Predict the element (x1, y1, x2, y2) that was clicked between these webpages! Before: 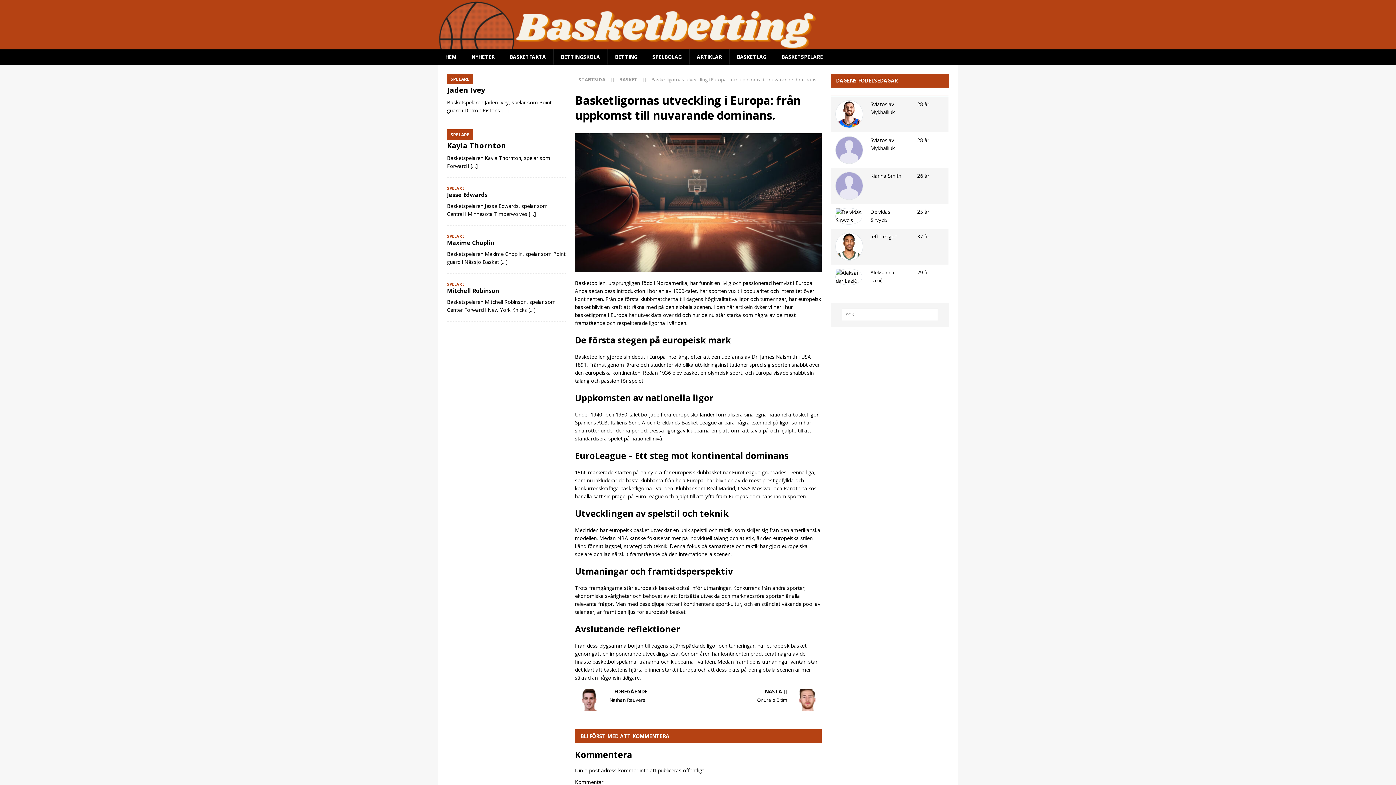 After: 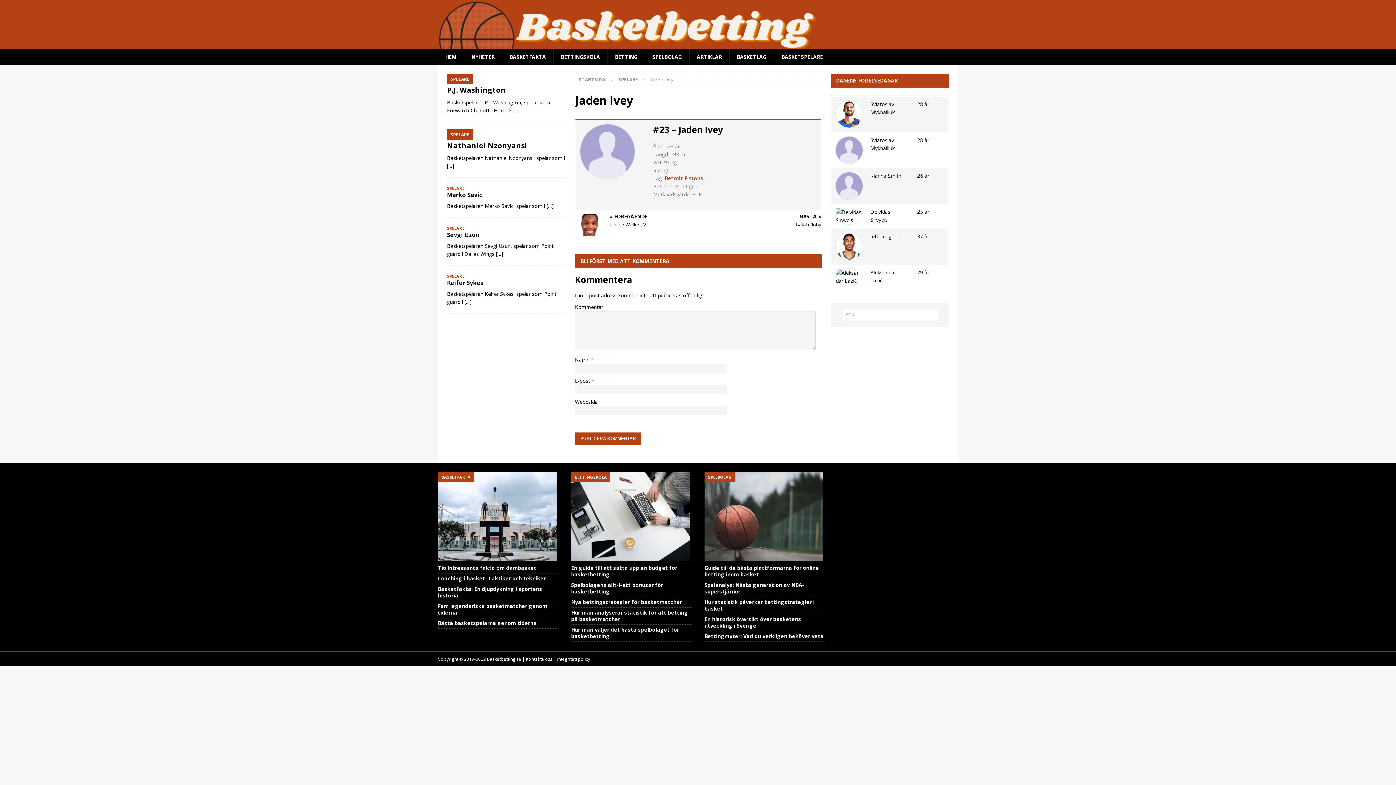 Action: label: Jaden Ivey bbox: (447, 85, 485, 94)